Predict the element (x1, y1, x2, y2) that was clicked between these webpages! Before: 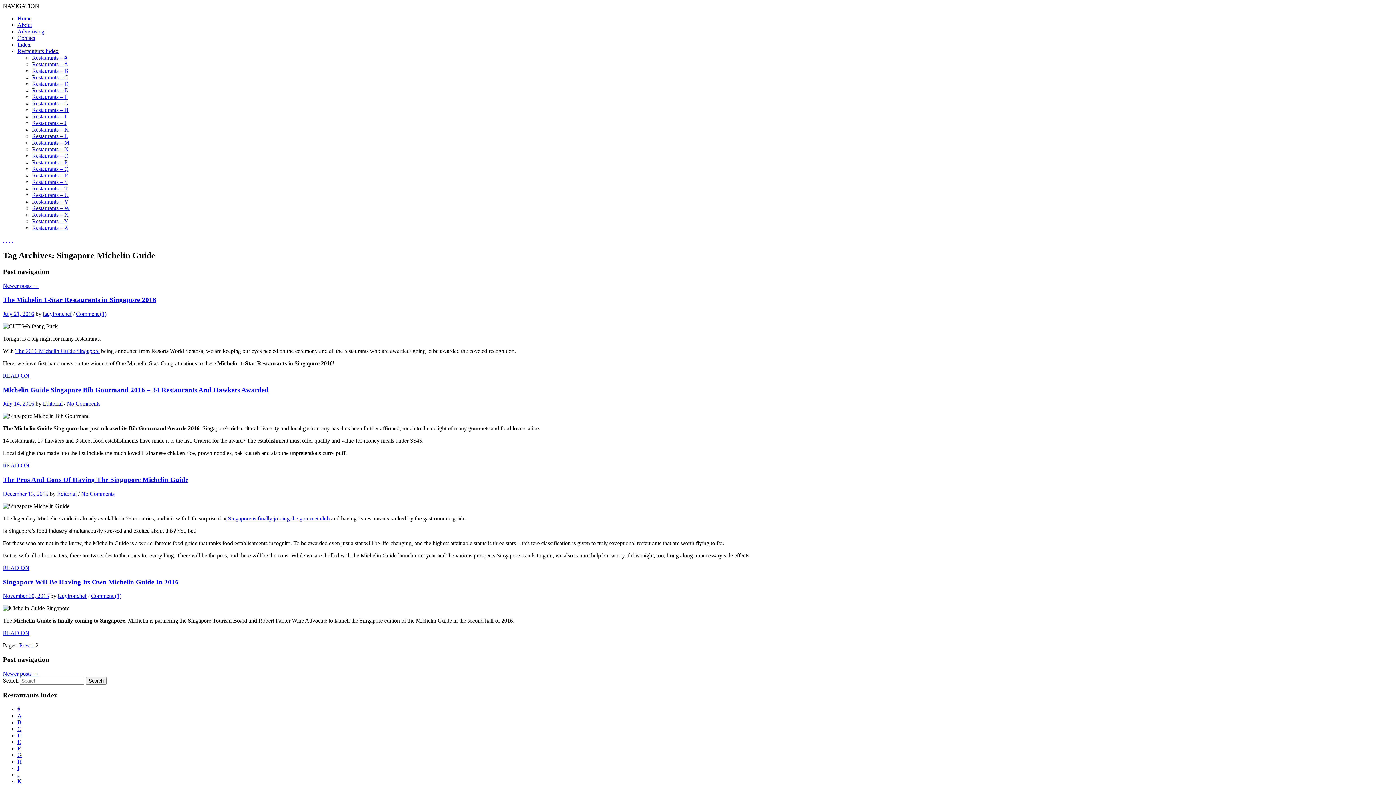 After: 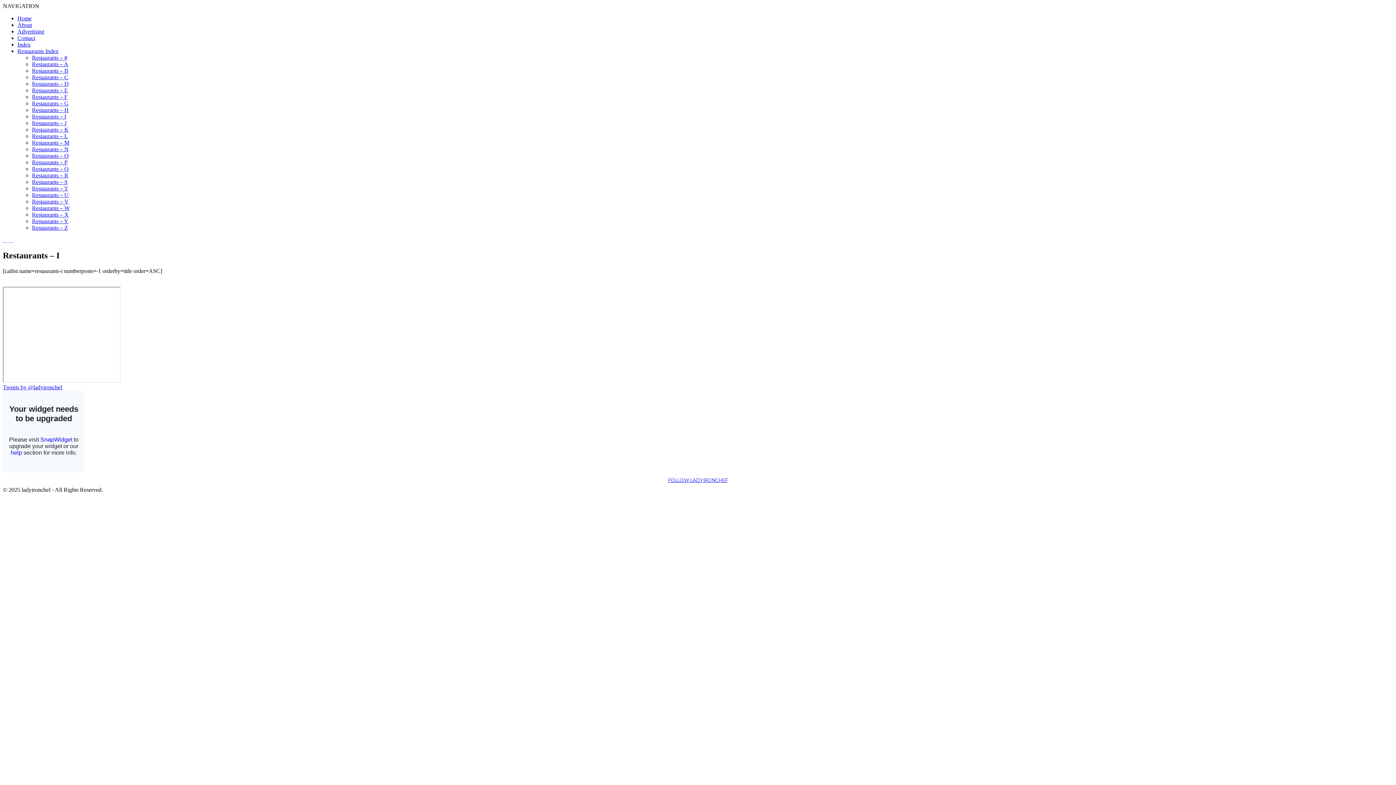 Action: label: Restaurants – I bbox: (32, 113, 66, 119)